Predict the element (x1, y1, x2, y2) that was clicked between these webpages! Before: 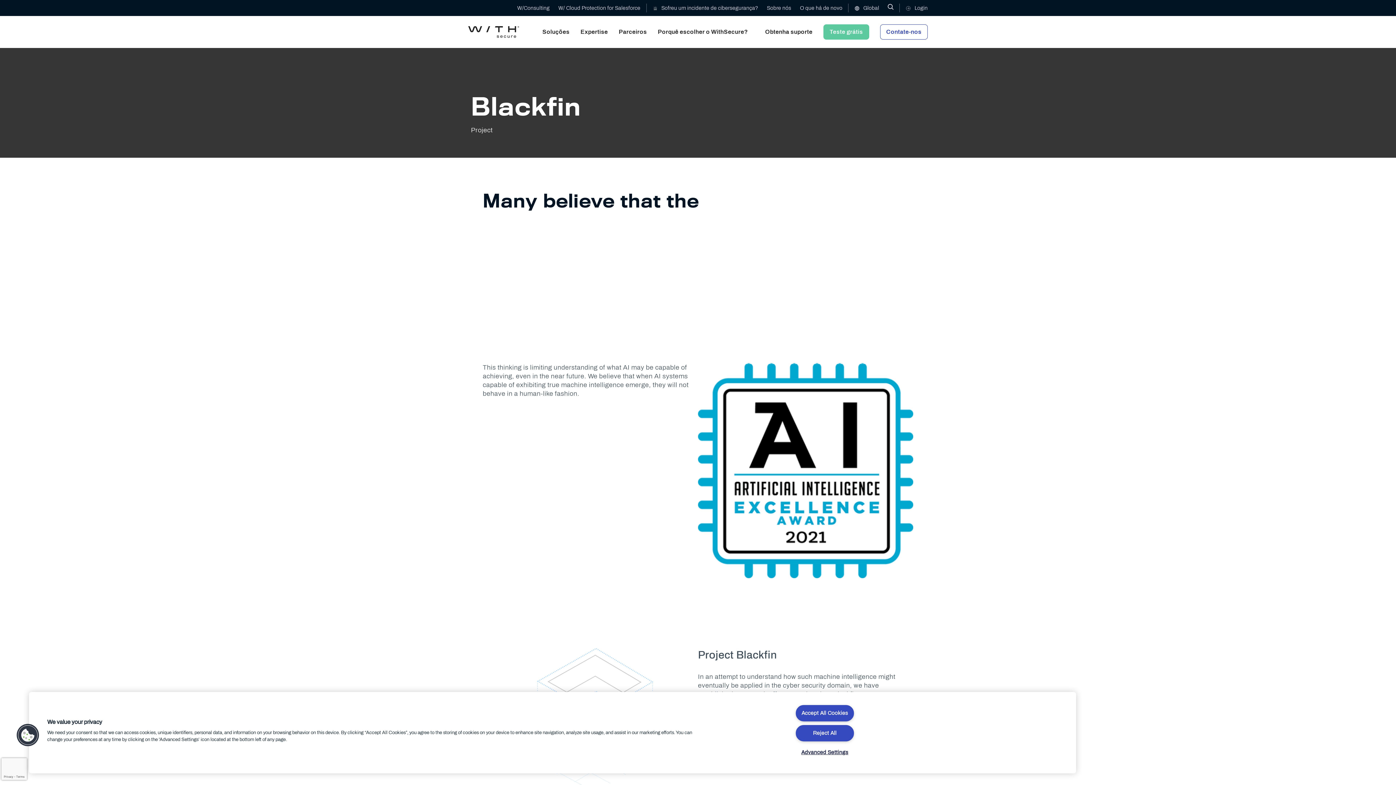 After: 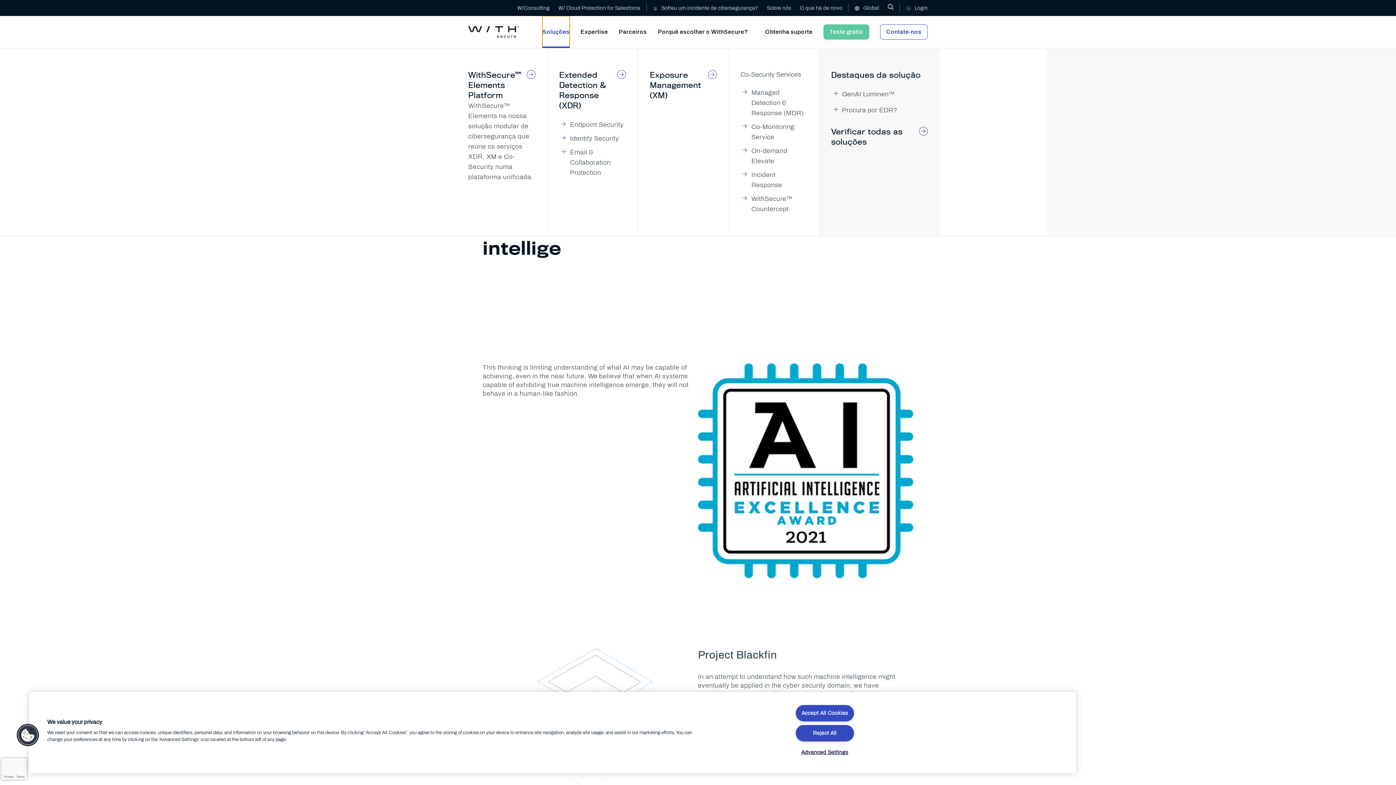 Action: bbox: (542, 16, 569, 48) label: Soluções